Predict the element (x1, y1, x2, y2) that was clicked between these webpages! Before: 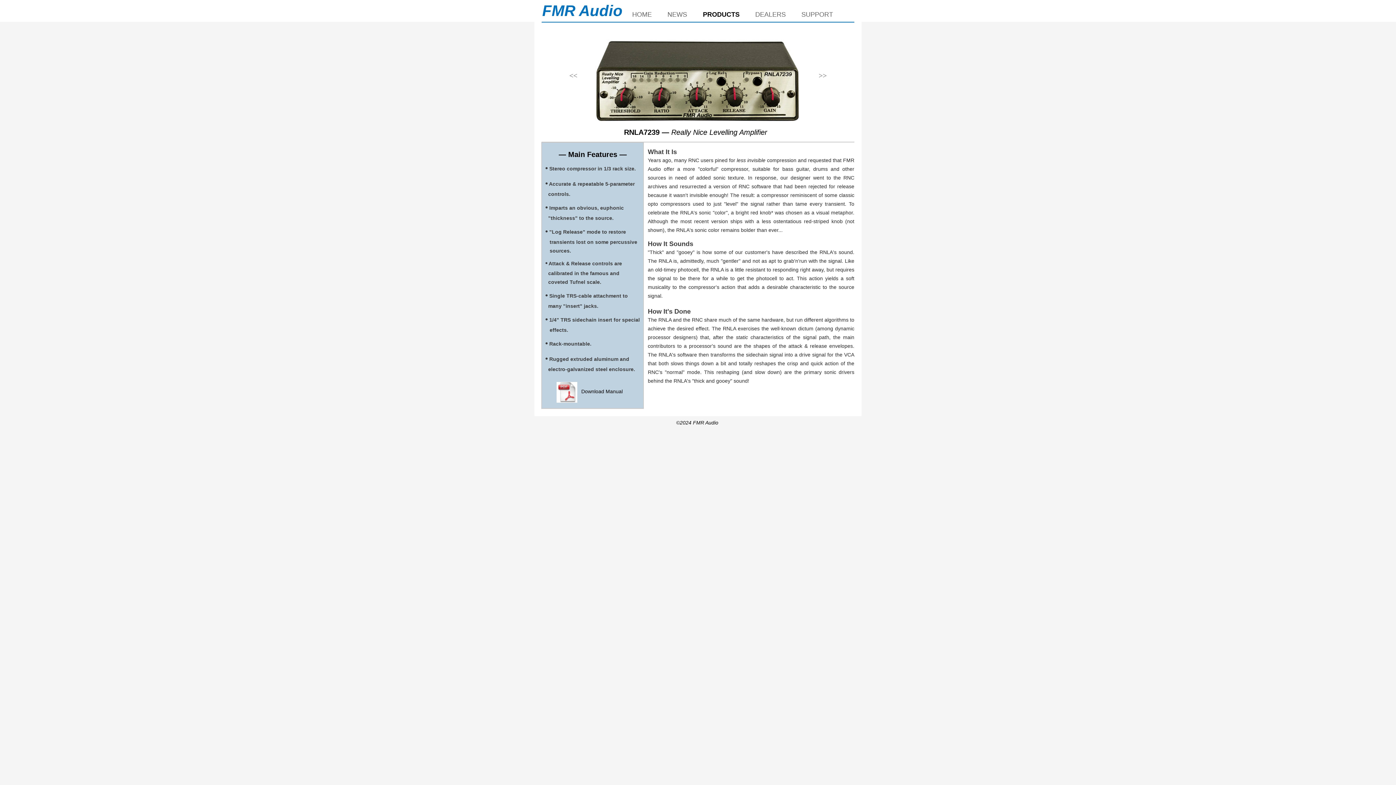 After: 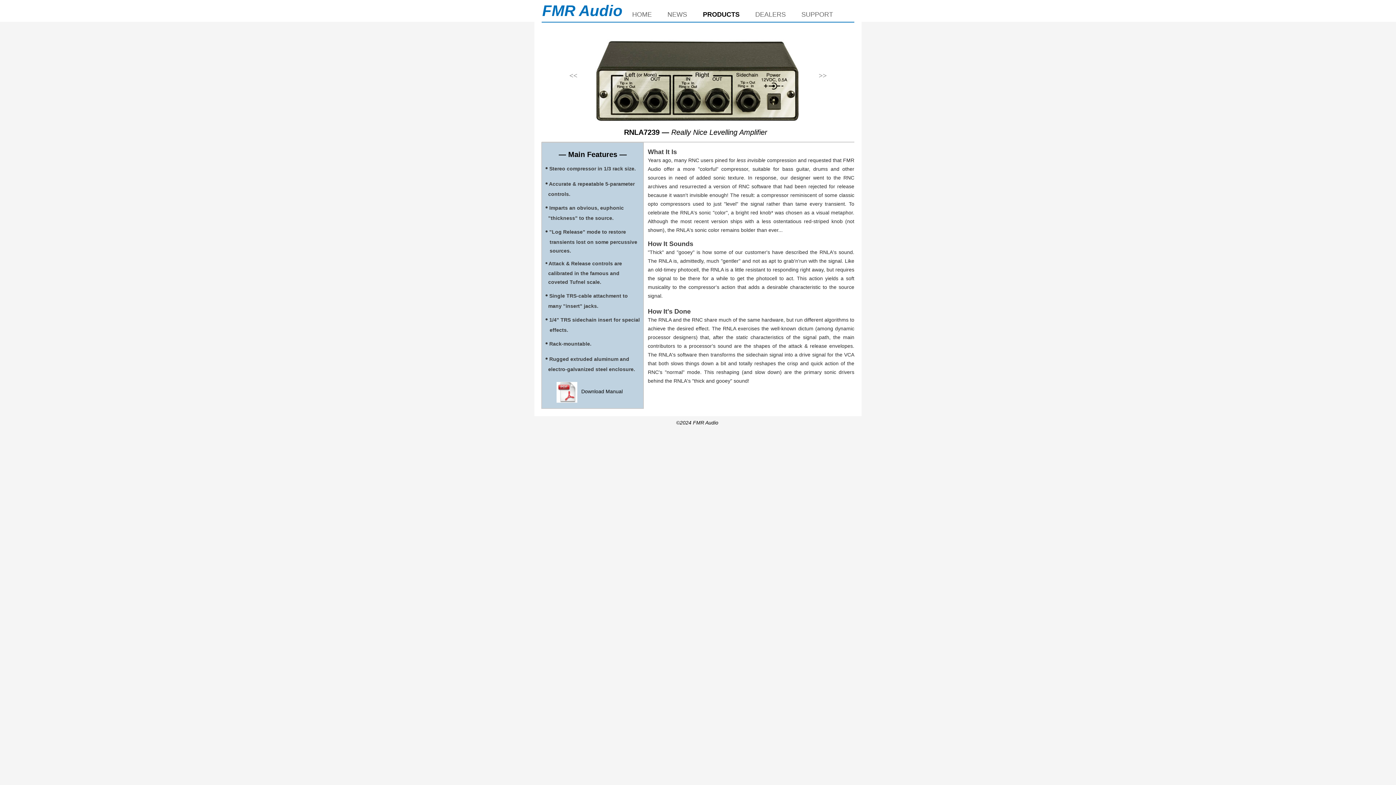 Action: label: previous bbox: (568, 70, 578, 81)